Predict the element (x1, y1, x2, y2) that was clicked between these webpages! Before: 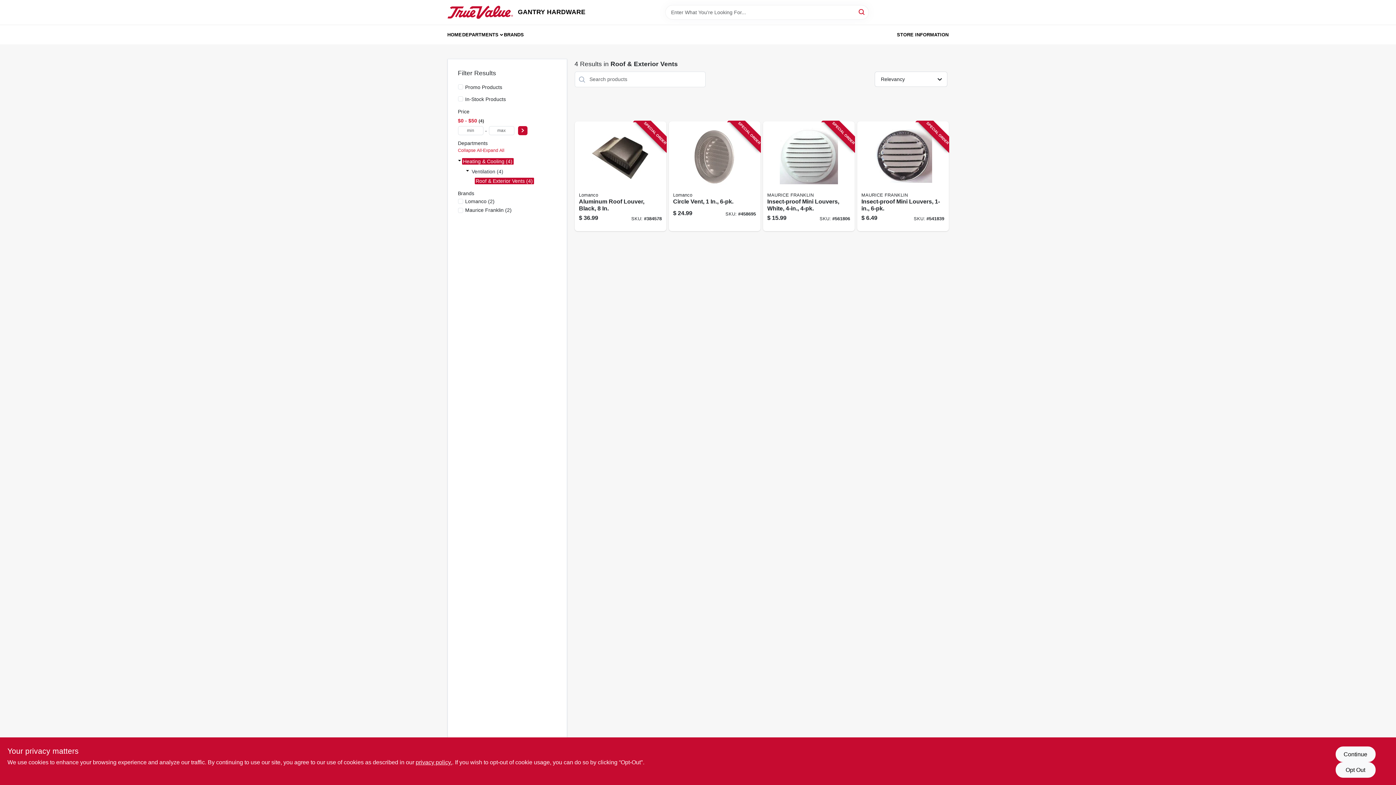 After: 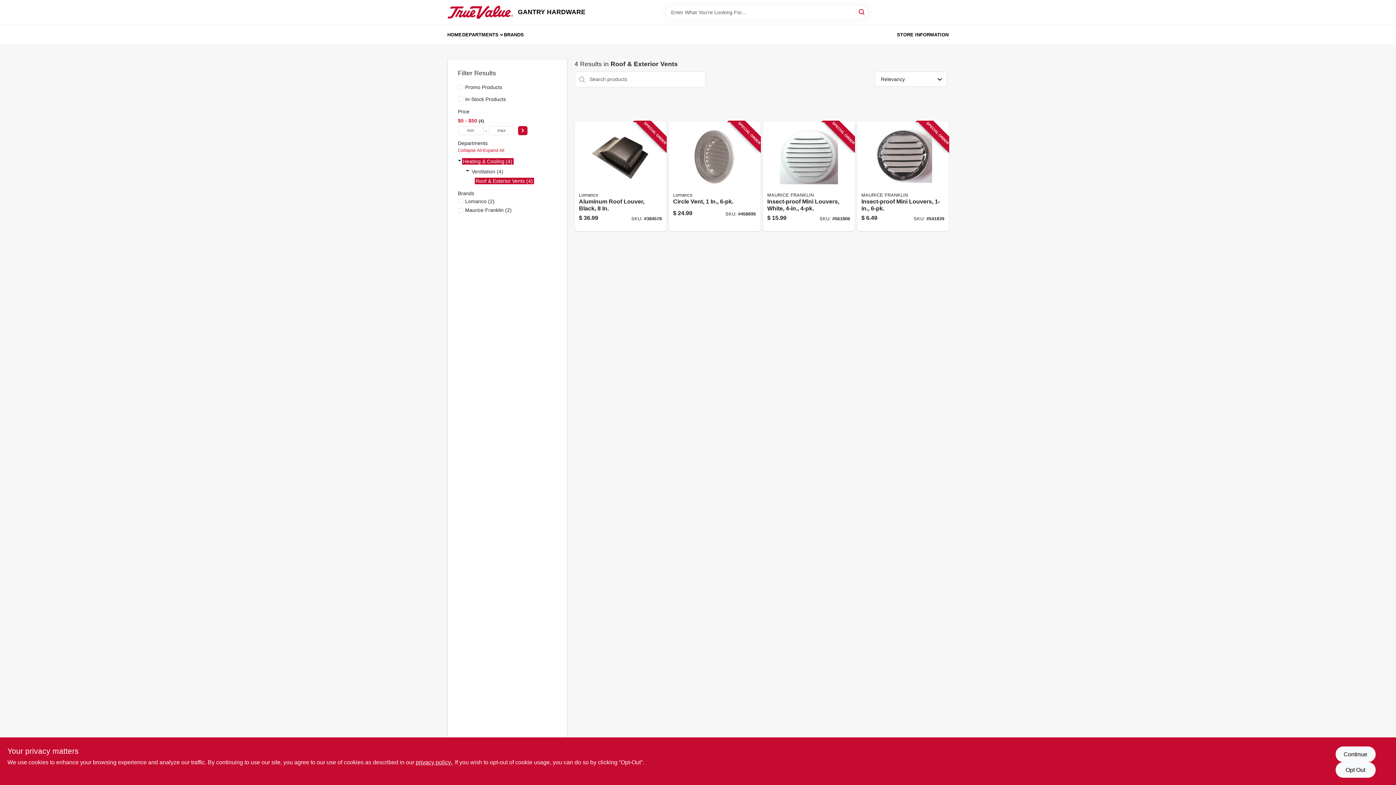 Action: bbox: (458, 148, 482, 153) label: Collapse All